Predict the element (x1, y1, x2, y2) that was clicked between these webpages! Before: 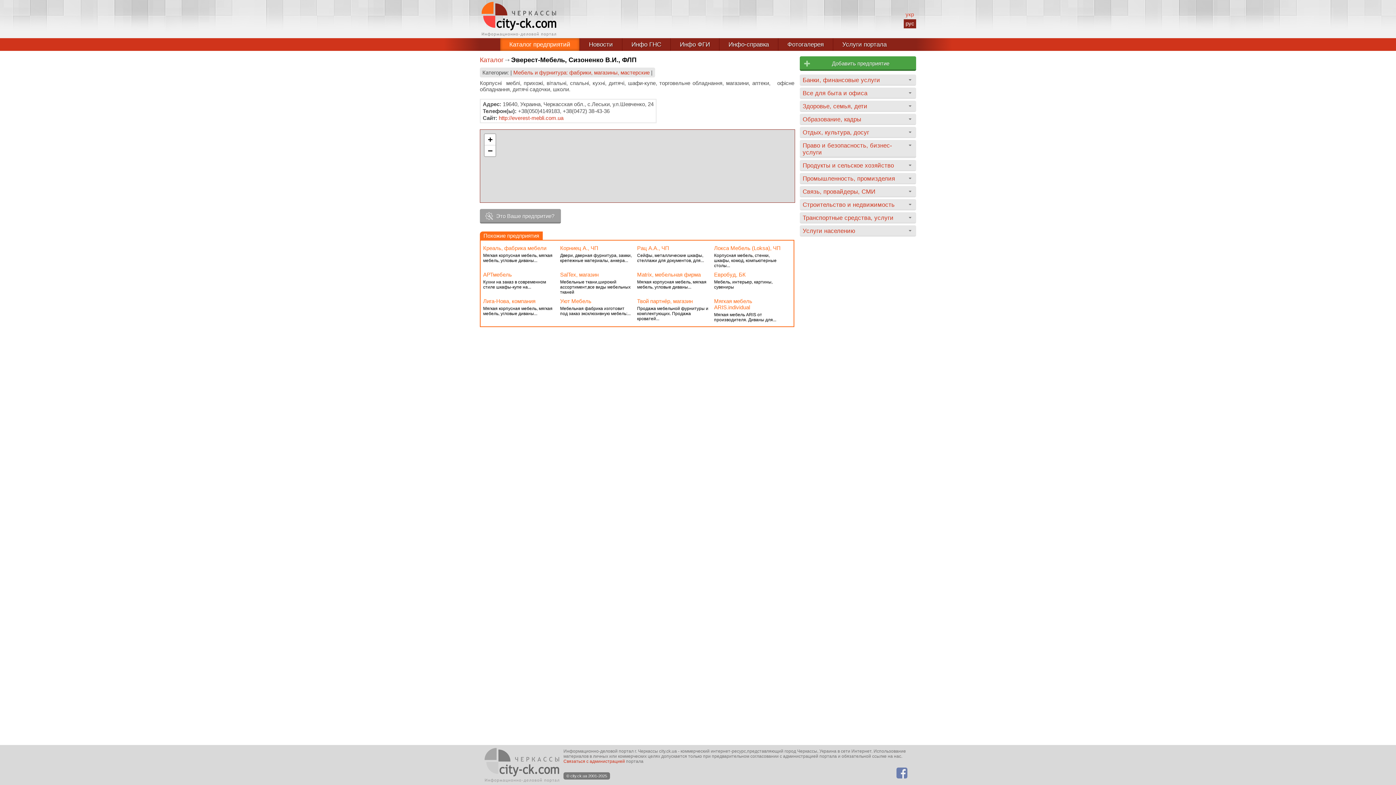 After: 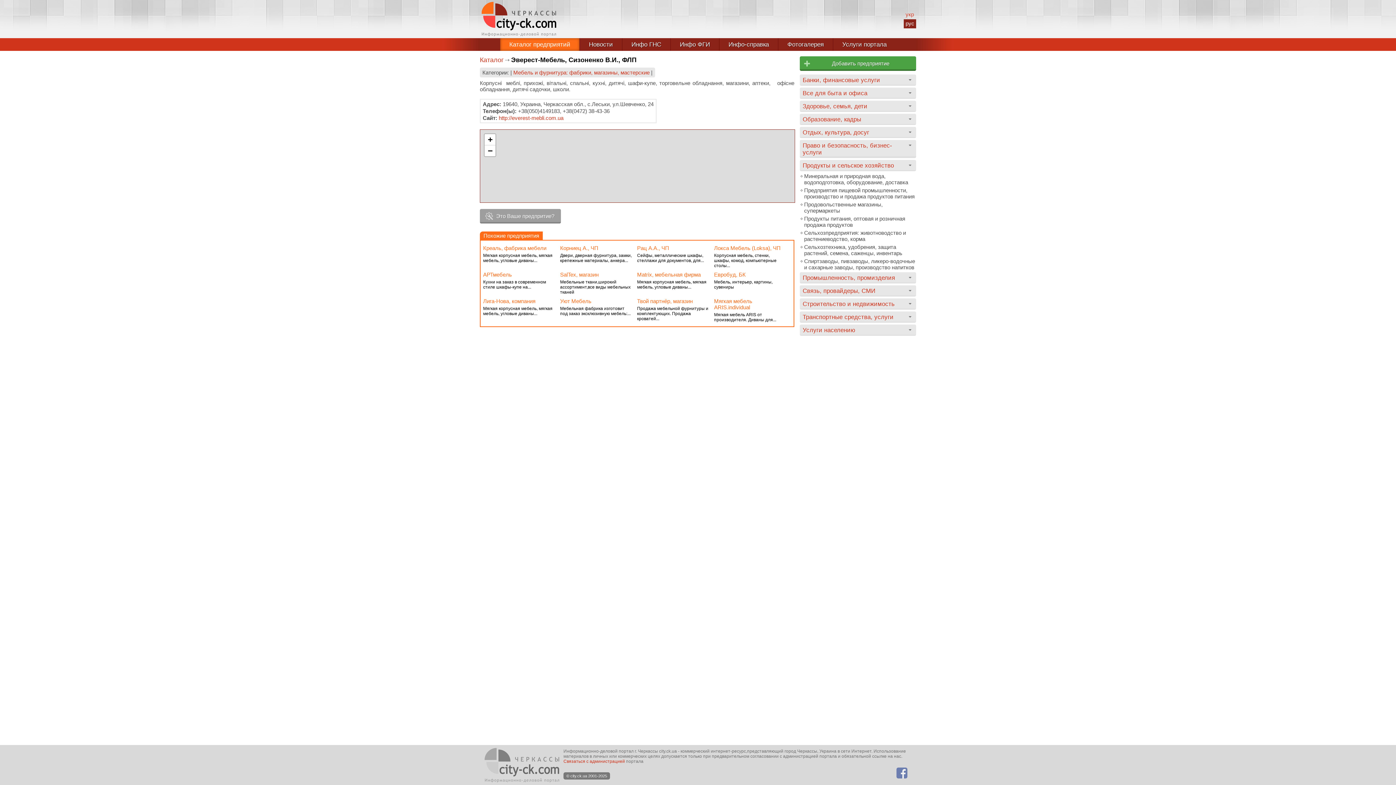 Action: bbox: (800, 160, 916, 171) label: Продукты и сельское хозяйство